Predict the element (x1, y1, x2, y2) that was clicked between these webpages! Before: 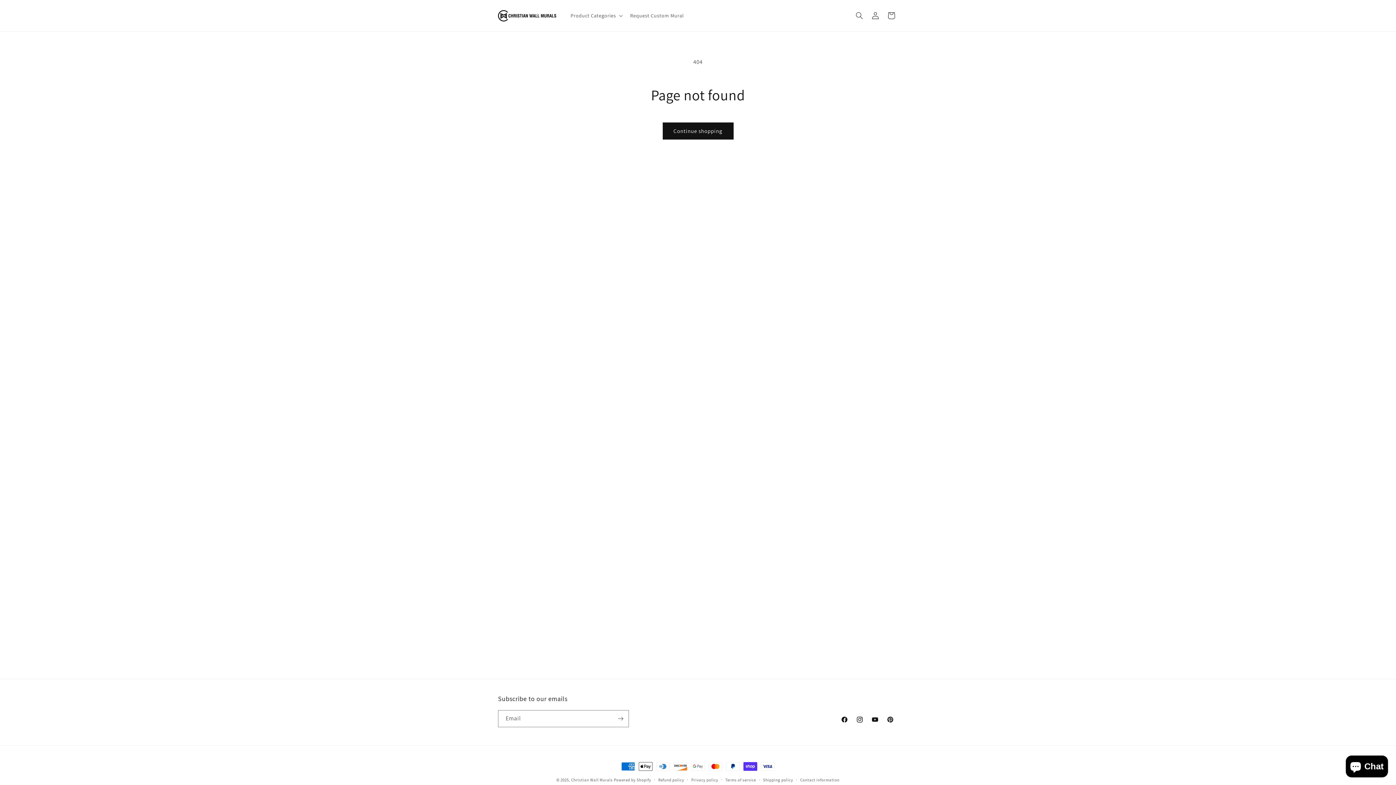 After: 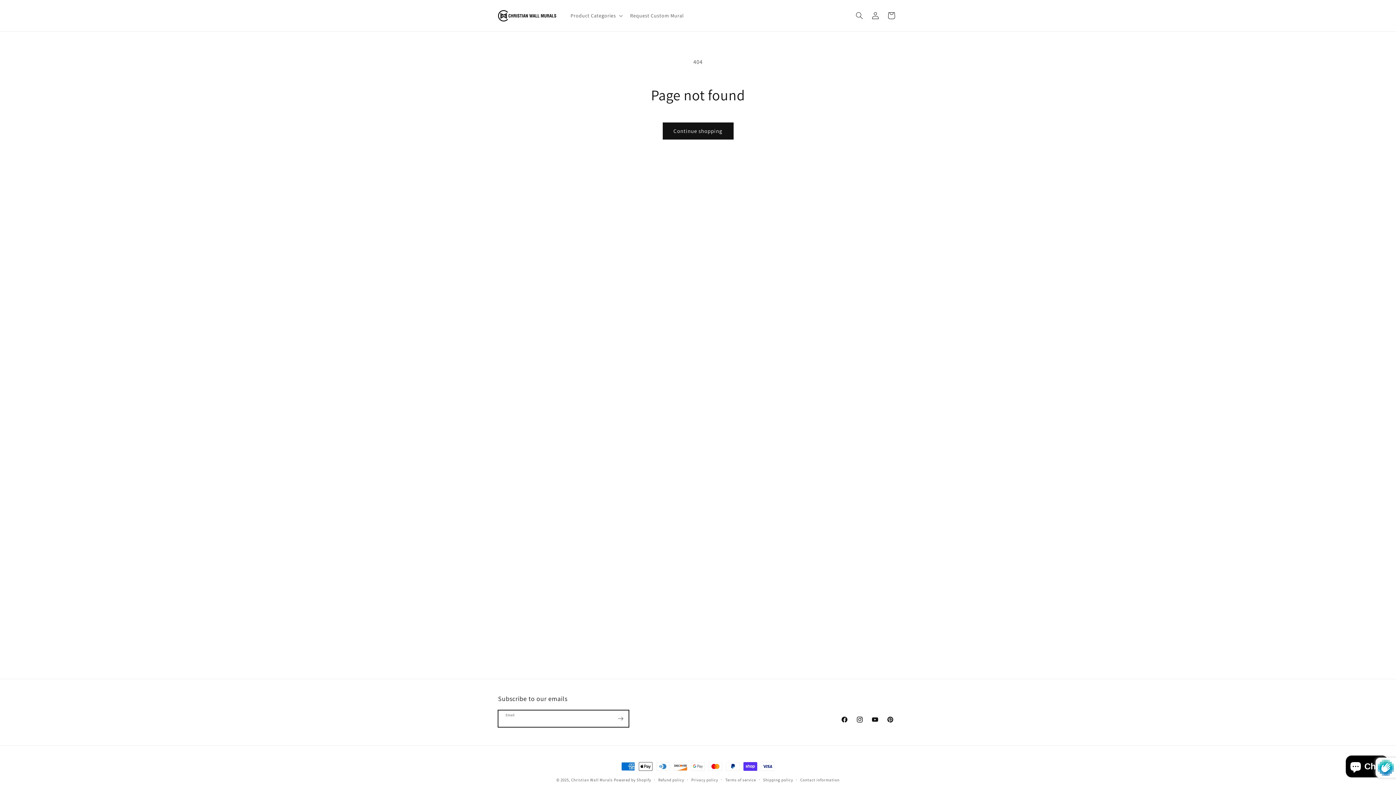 Action: label: Subscribe bbox: (612, 710, 628, 727)